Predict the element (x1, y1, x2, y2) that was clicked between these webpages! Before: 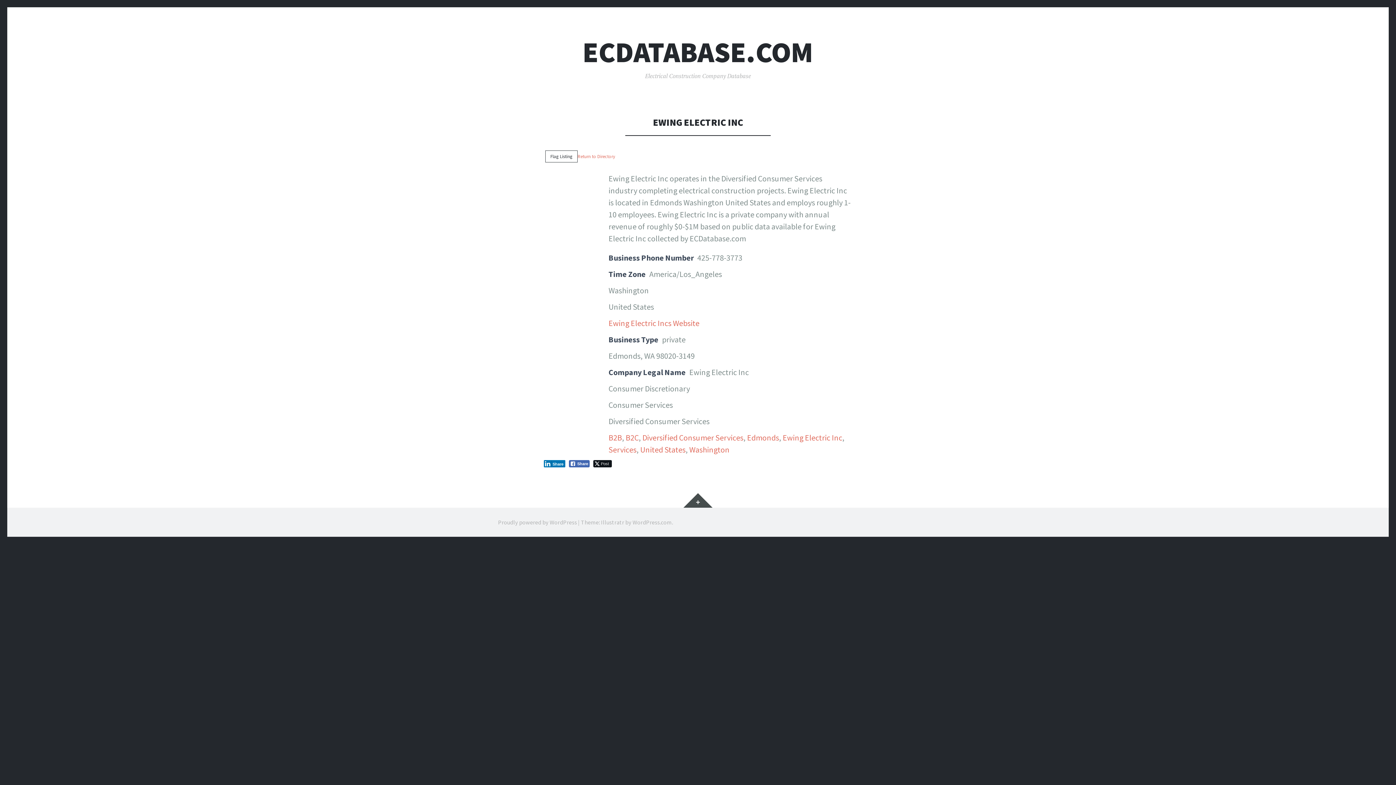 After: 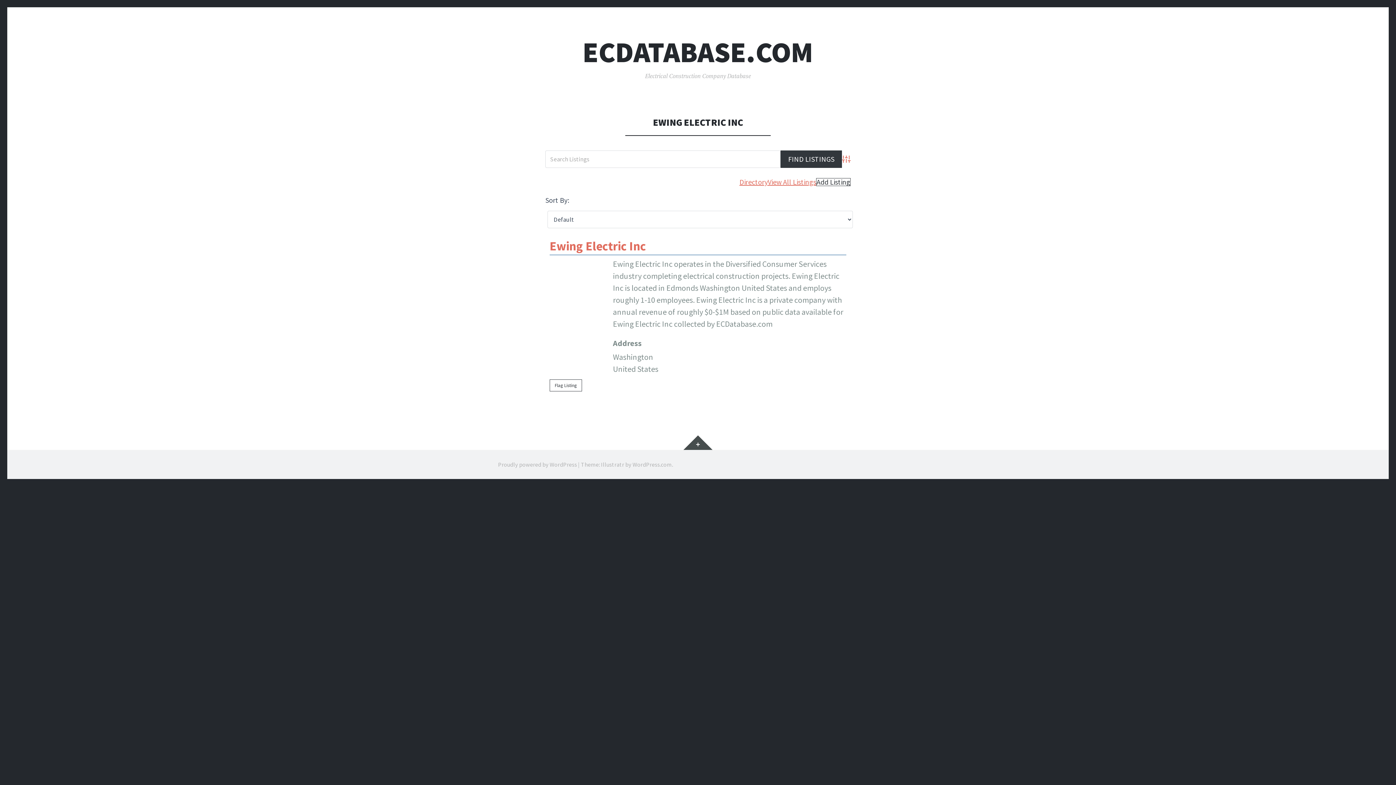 Action: bbox: (782, 432, 842, 442) label: Ewing Electric Inc